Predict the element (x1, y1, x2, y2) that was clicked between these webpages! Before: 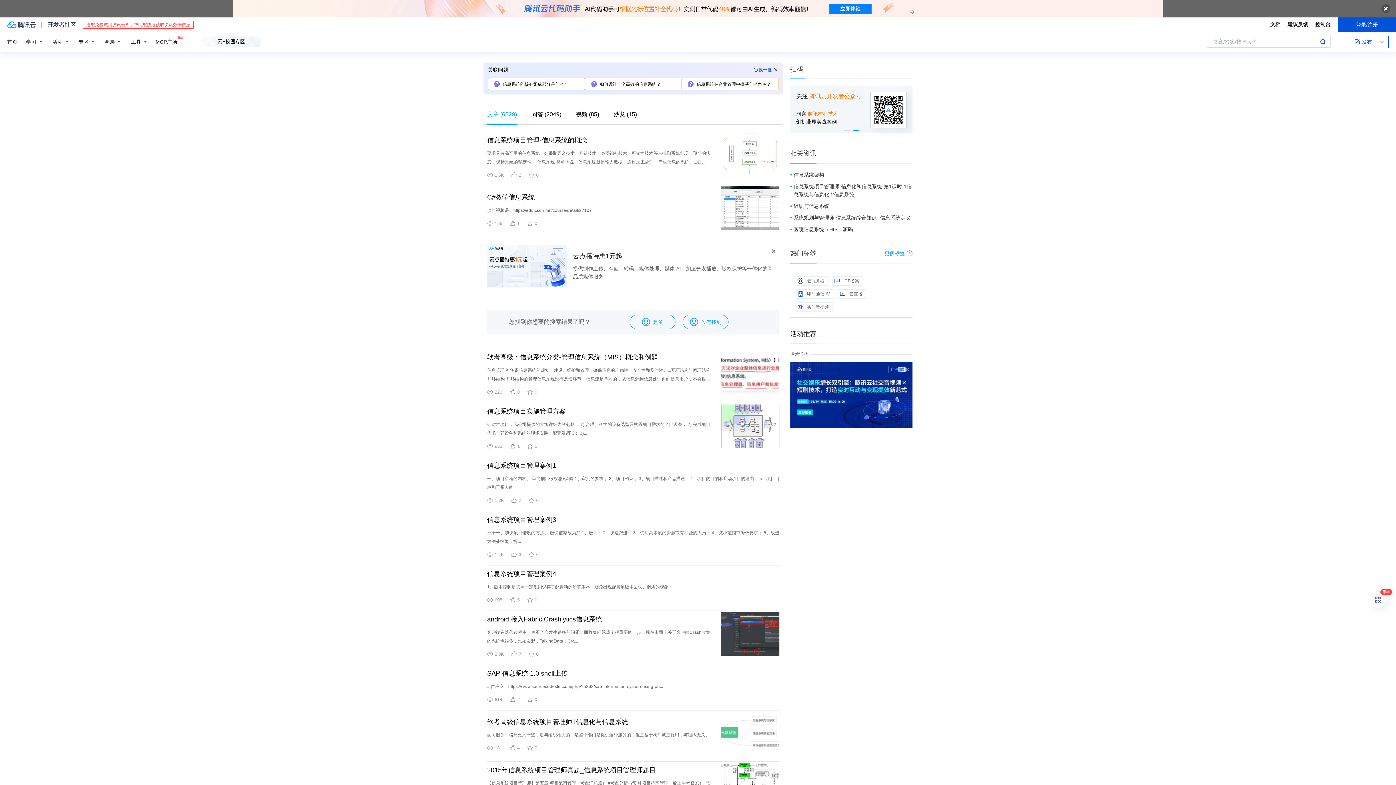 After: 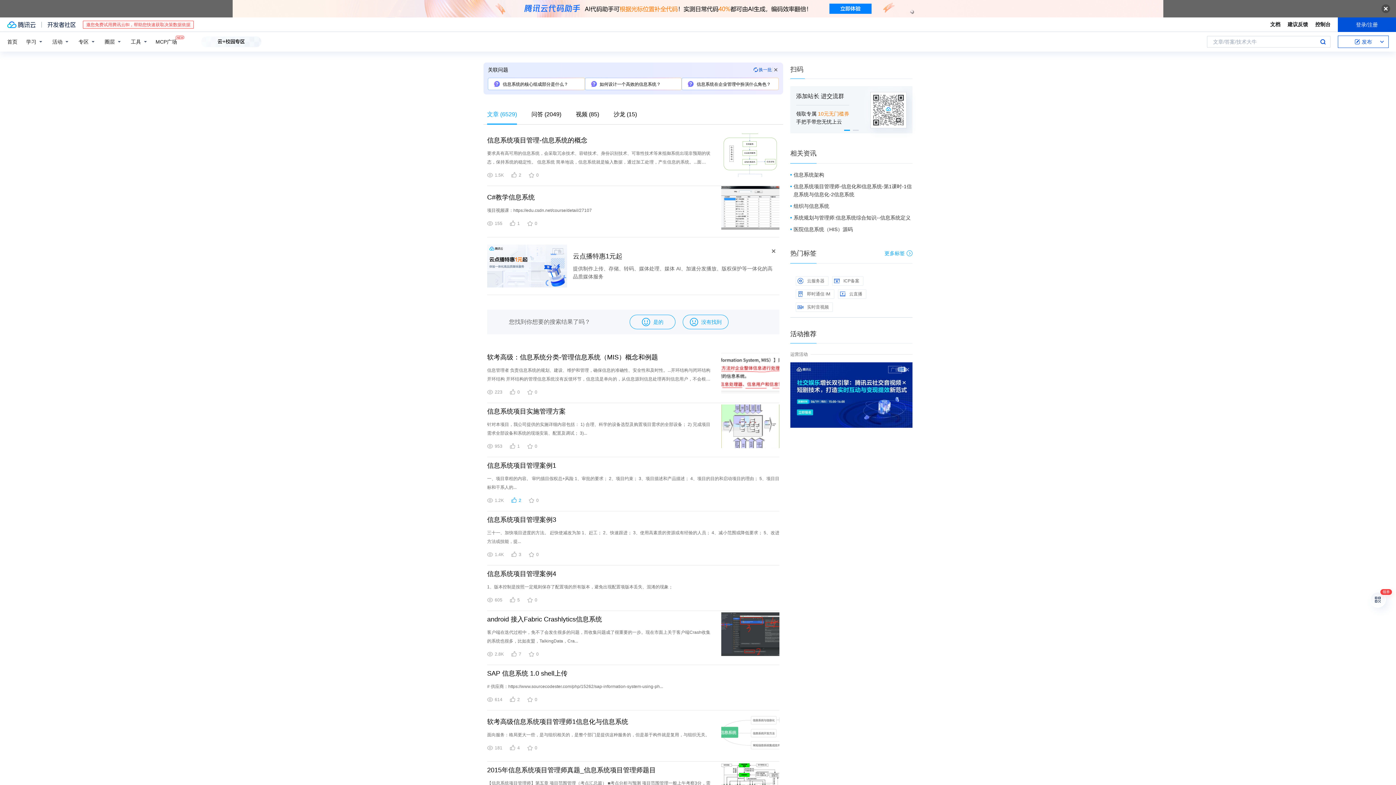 Action: bbox: (511, 497, 521, 504) label: 2